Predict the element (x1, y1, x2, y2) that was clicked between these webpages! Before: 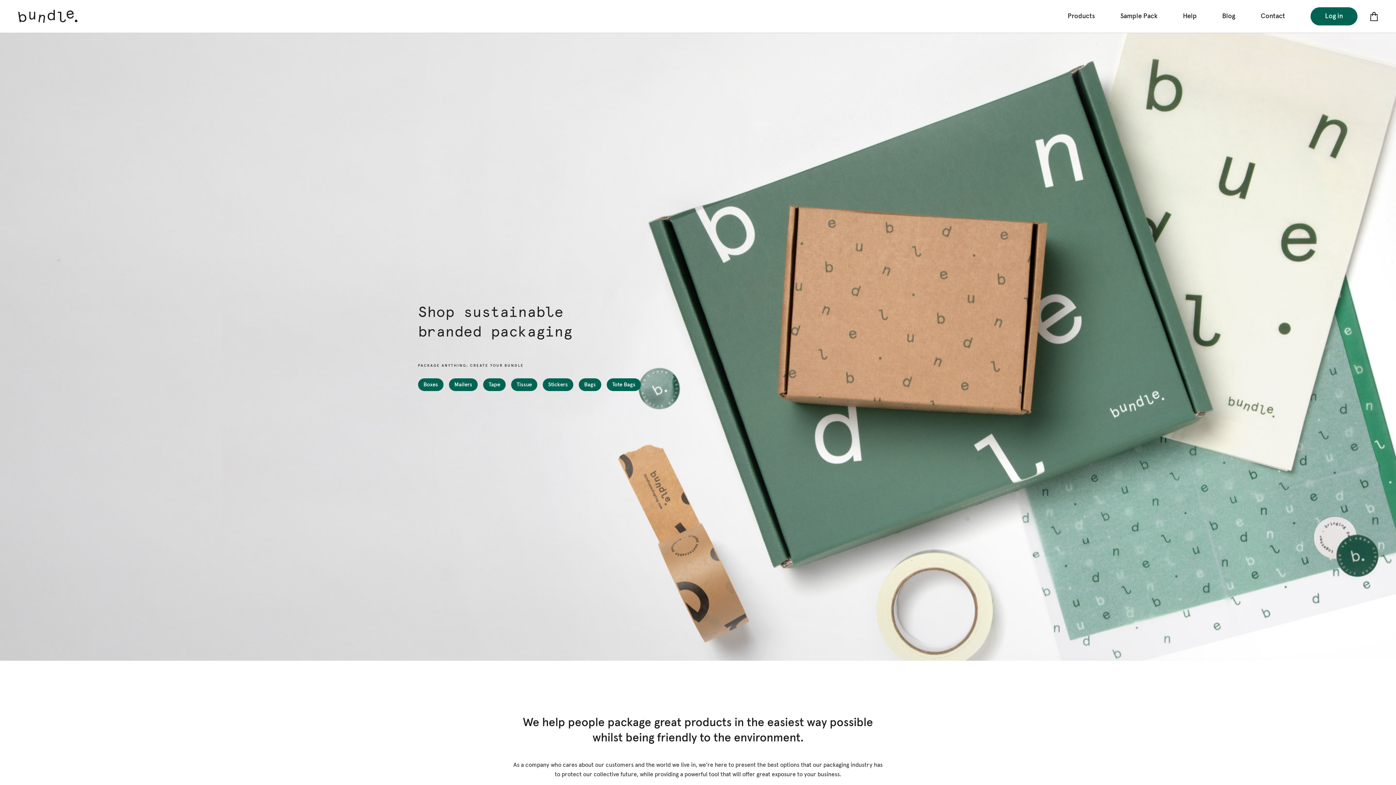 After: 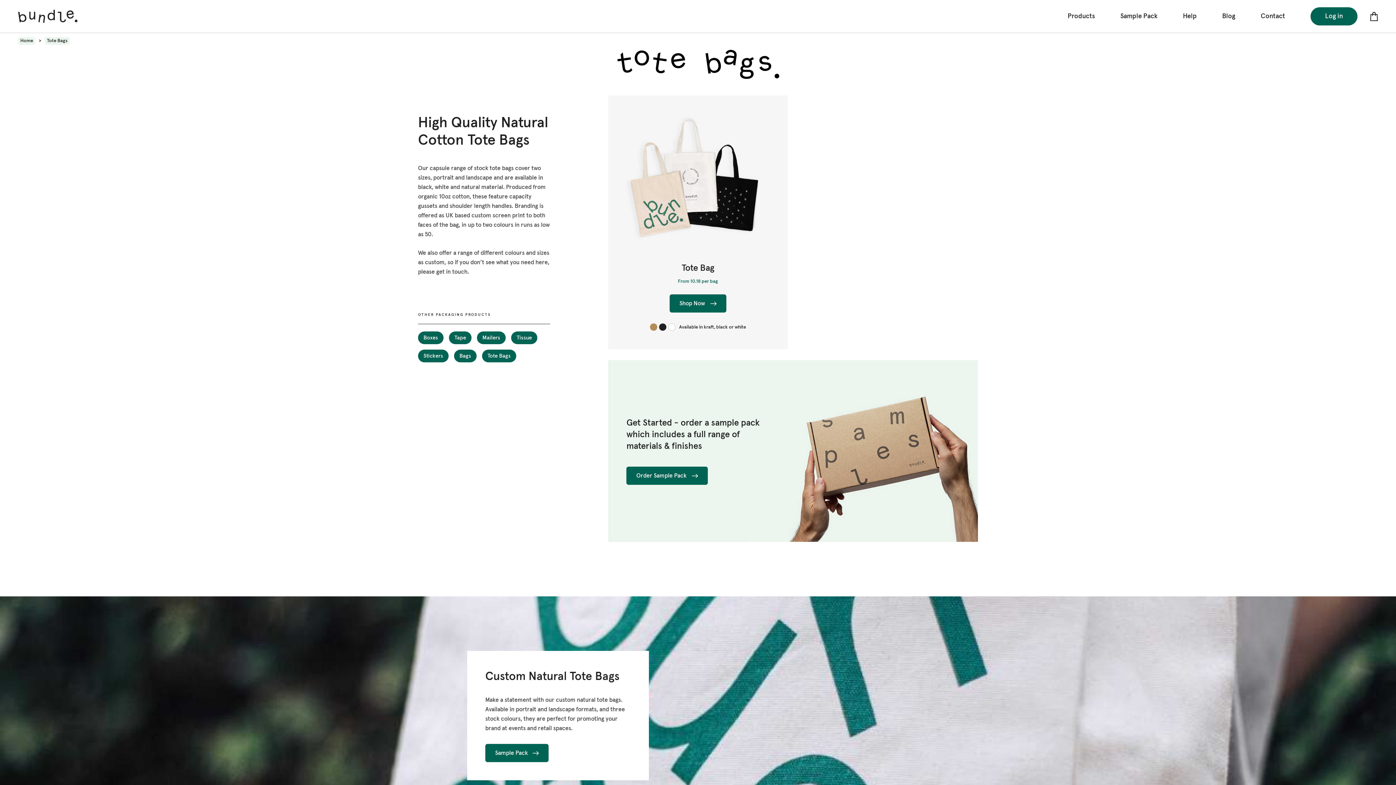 Action: label: Tote Bags bbox: (606, 378, 641, 391)